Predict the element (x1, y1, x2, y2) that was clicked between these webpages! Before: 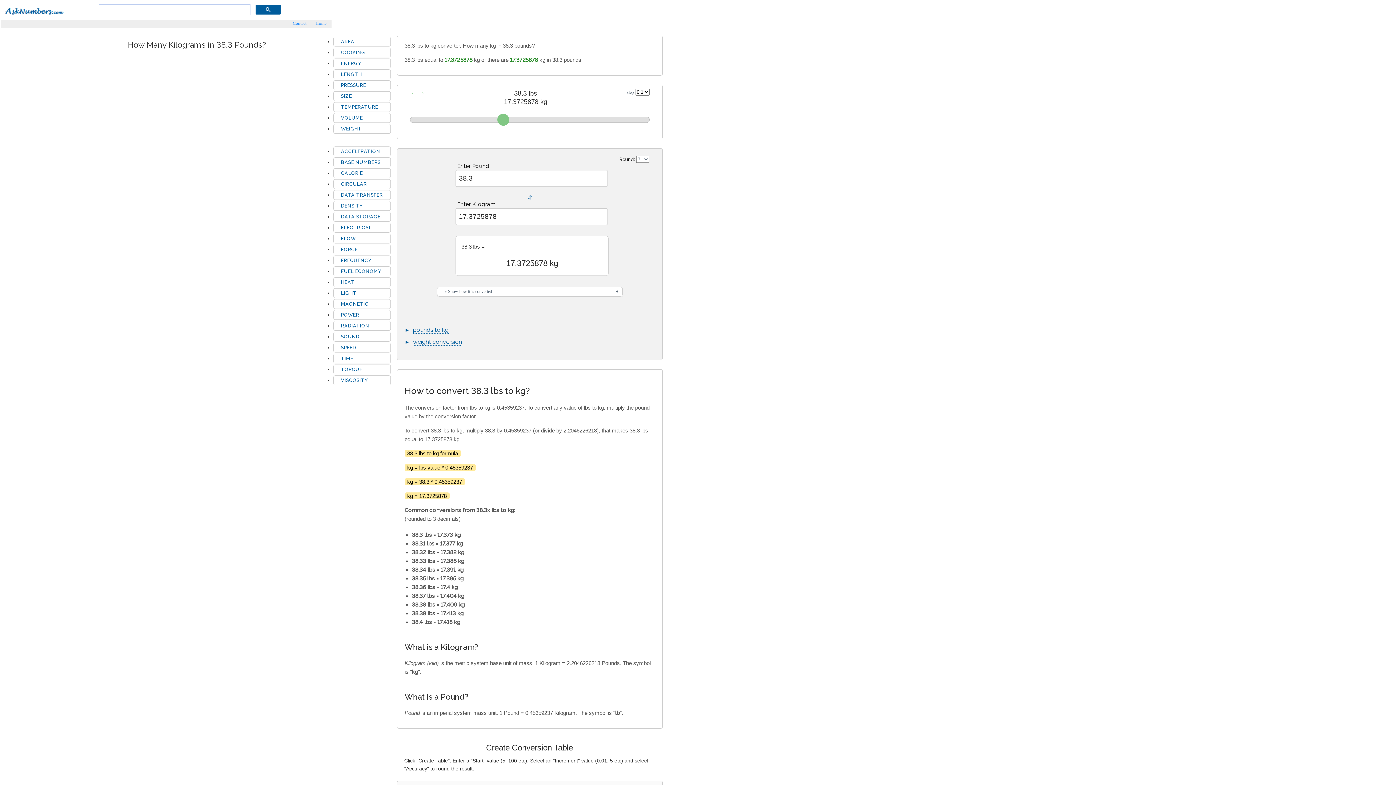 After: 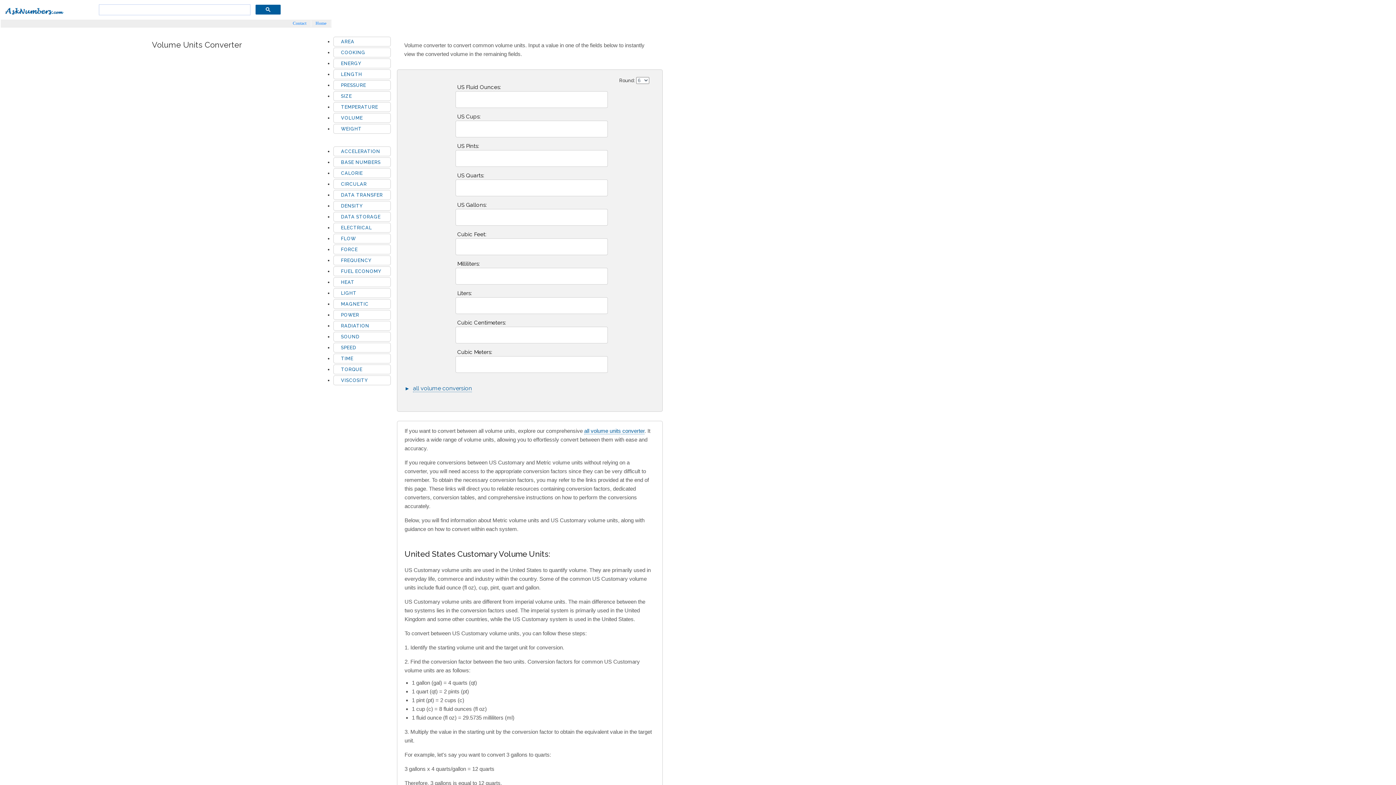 Action: bbox: (341, 115, 362, 120) label: VOLUME